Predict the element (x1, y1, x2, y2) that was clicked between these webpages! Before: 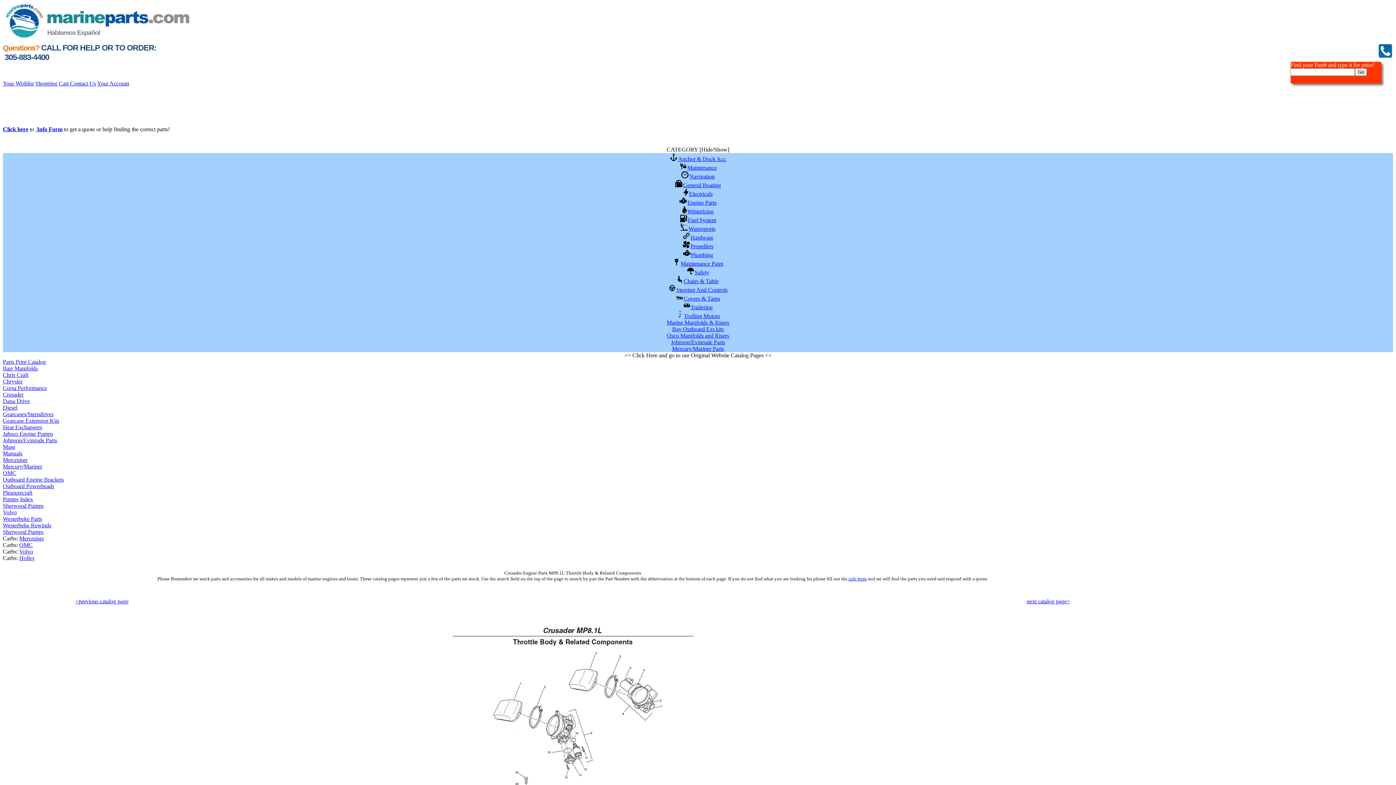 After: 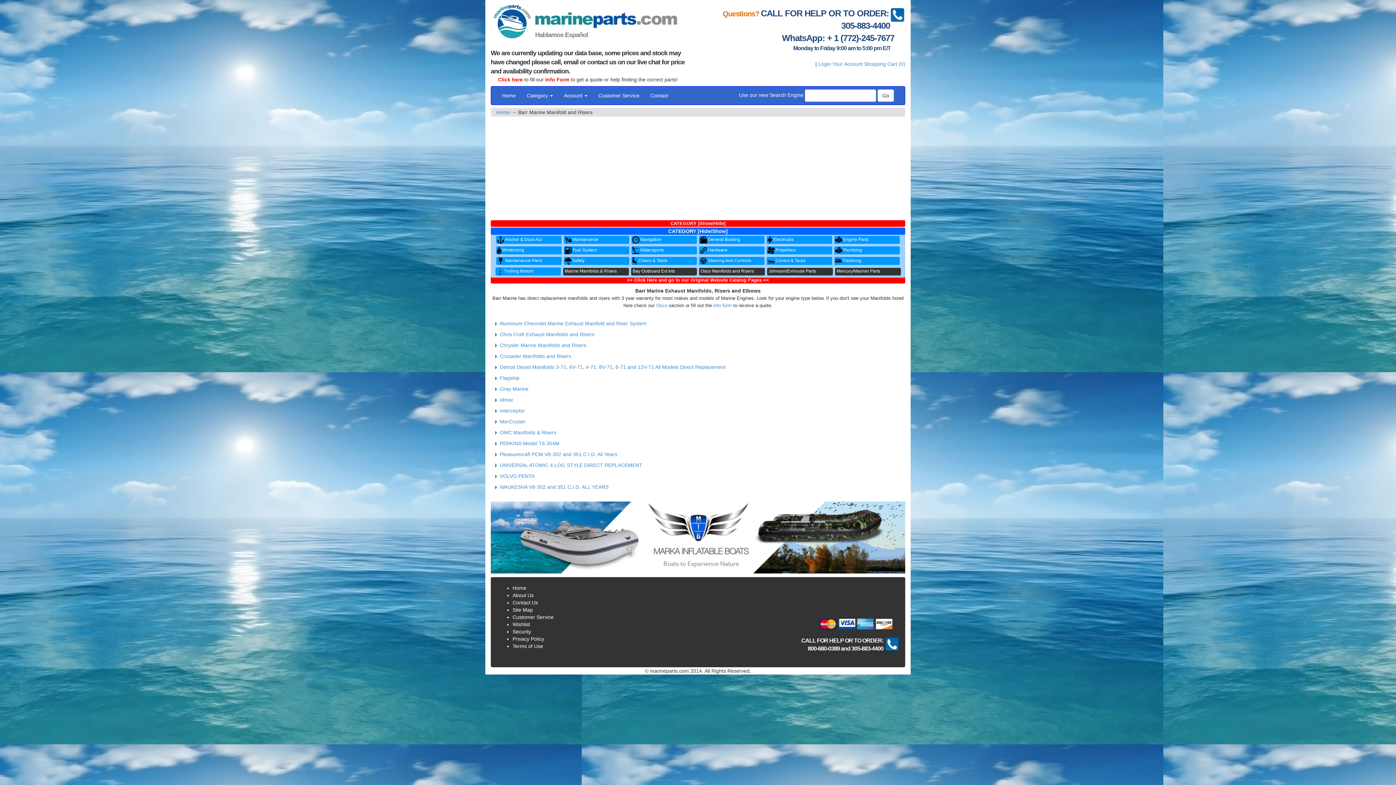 Action: label: Marine Manifolds & Risers bbox: (666, 319, 729, 325)